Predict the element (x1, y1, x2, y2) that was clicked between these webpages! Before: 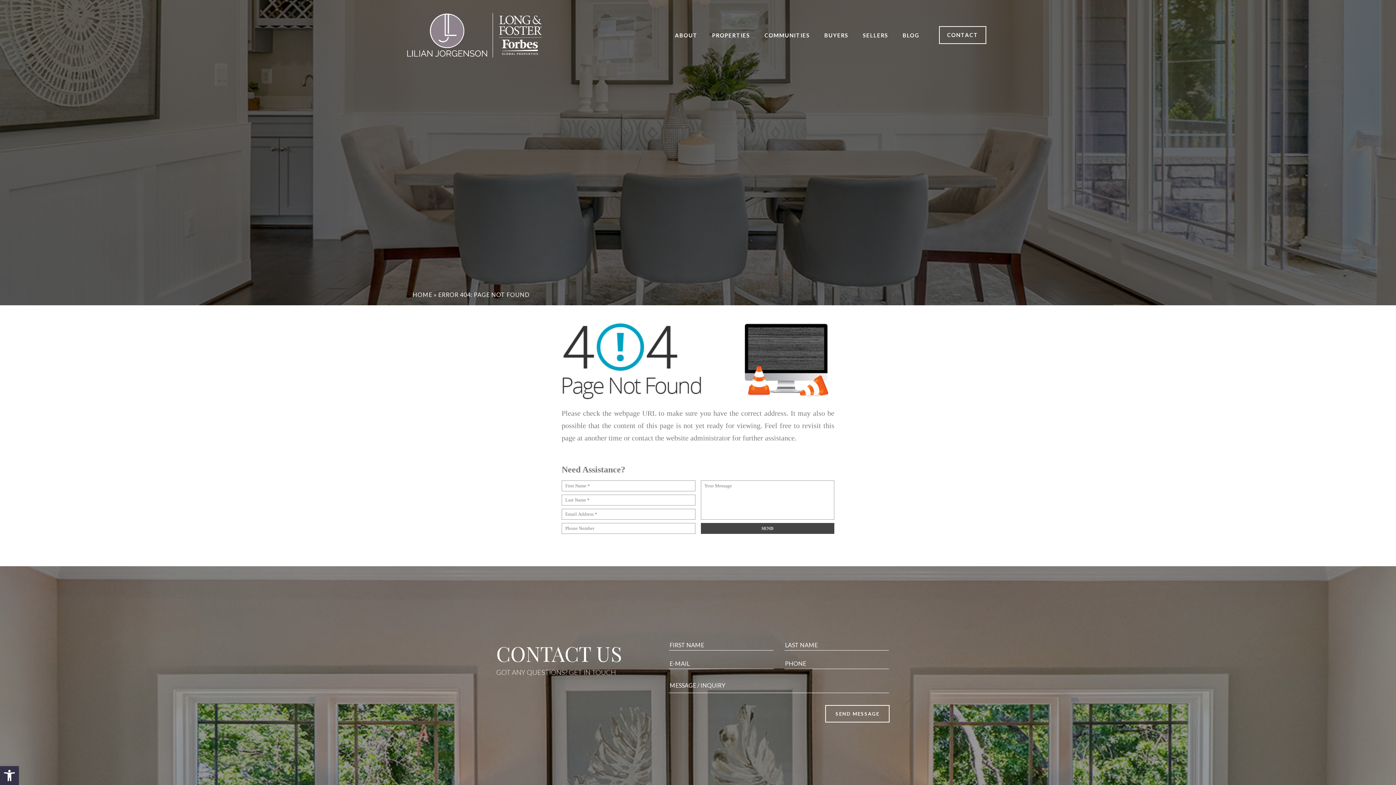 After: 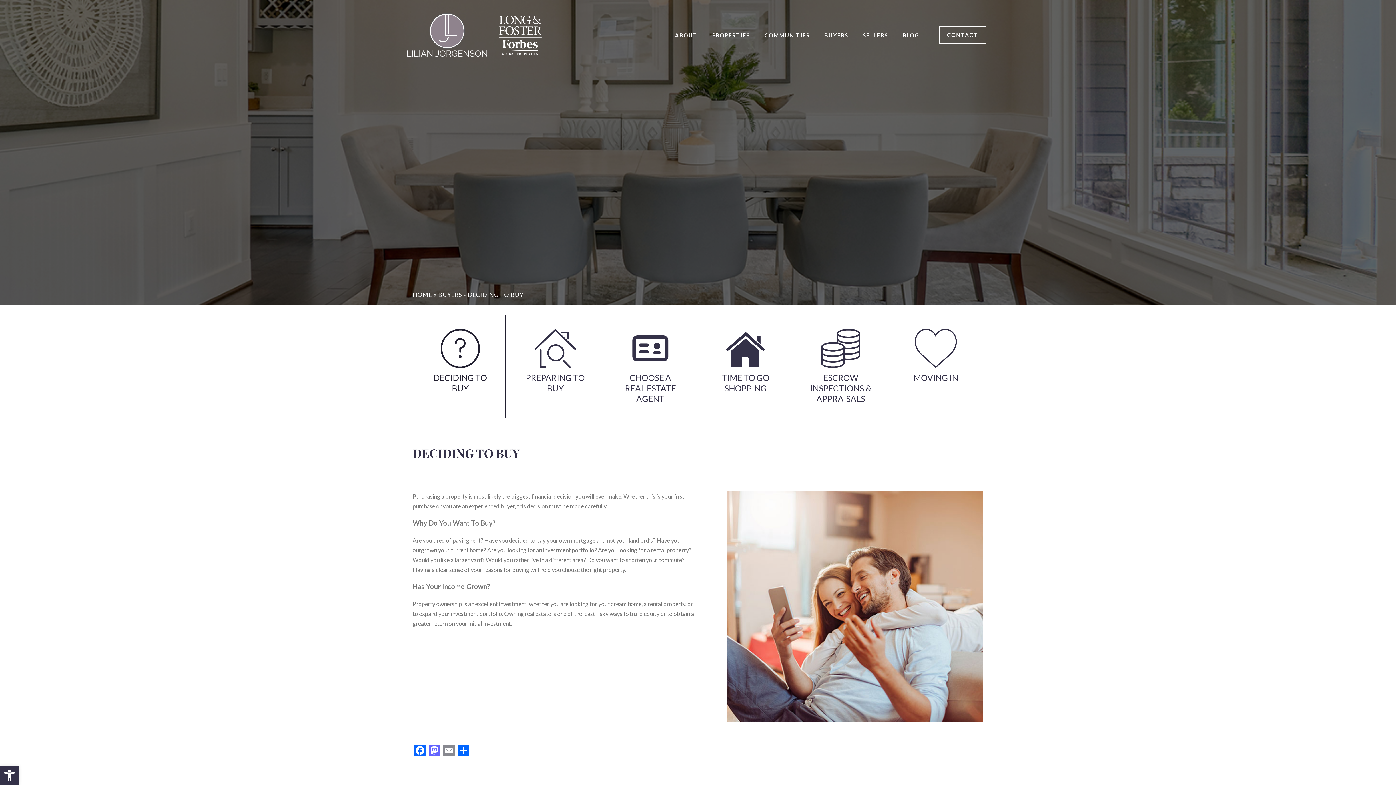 Action: label: BUYERS bbox: (824, 31, 848, 38)